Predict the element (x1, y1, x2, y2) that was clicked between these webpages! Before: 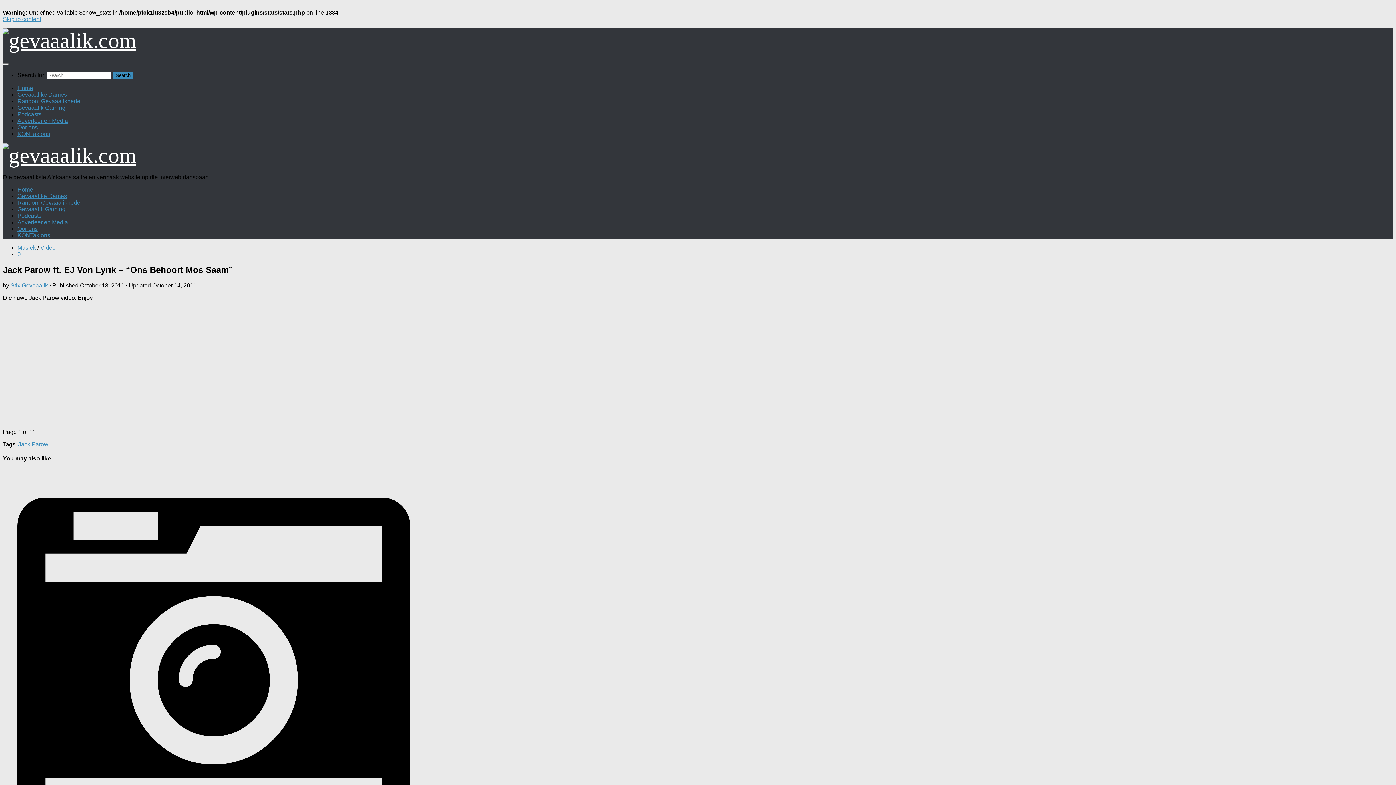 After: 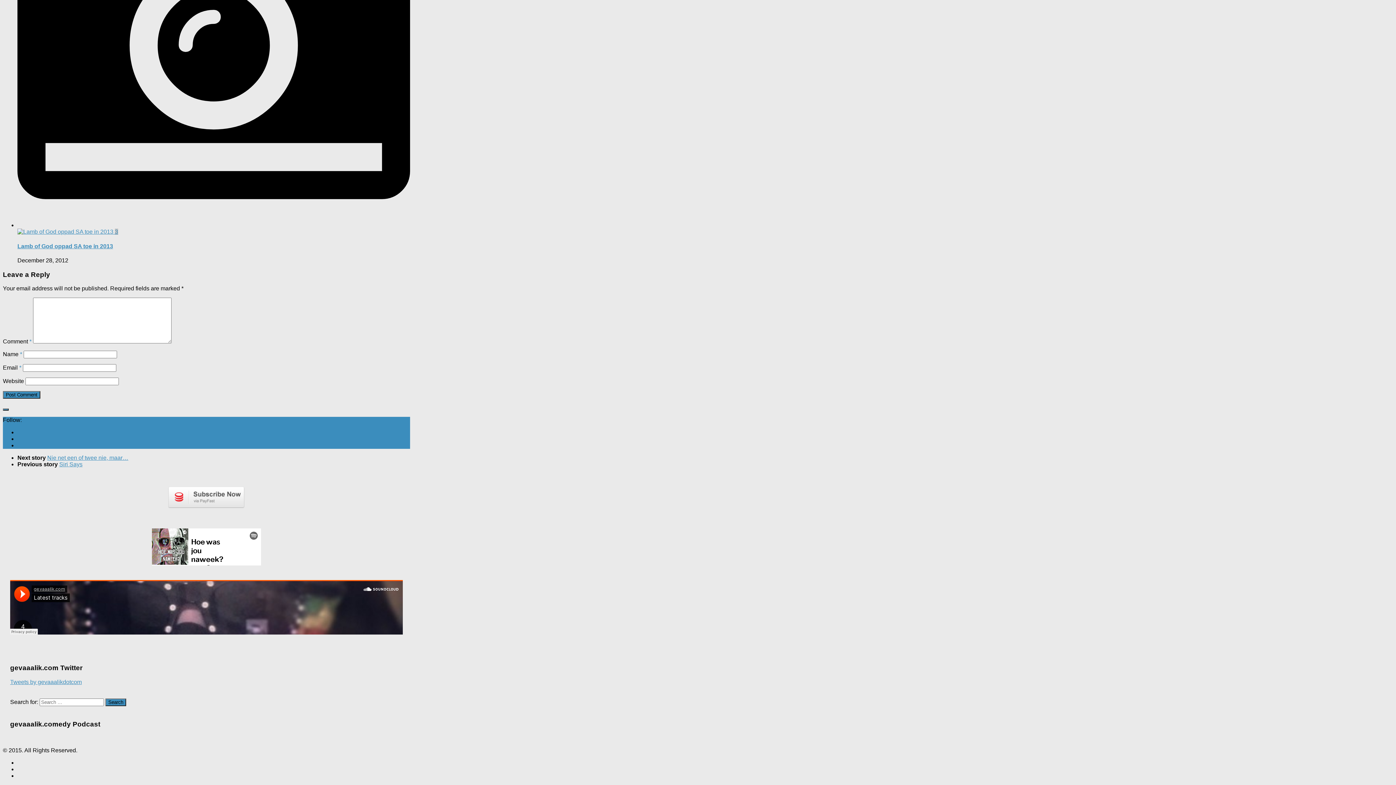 Action: bbox: (17, 251, 20, 257) label: 0